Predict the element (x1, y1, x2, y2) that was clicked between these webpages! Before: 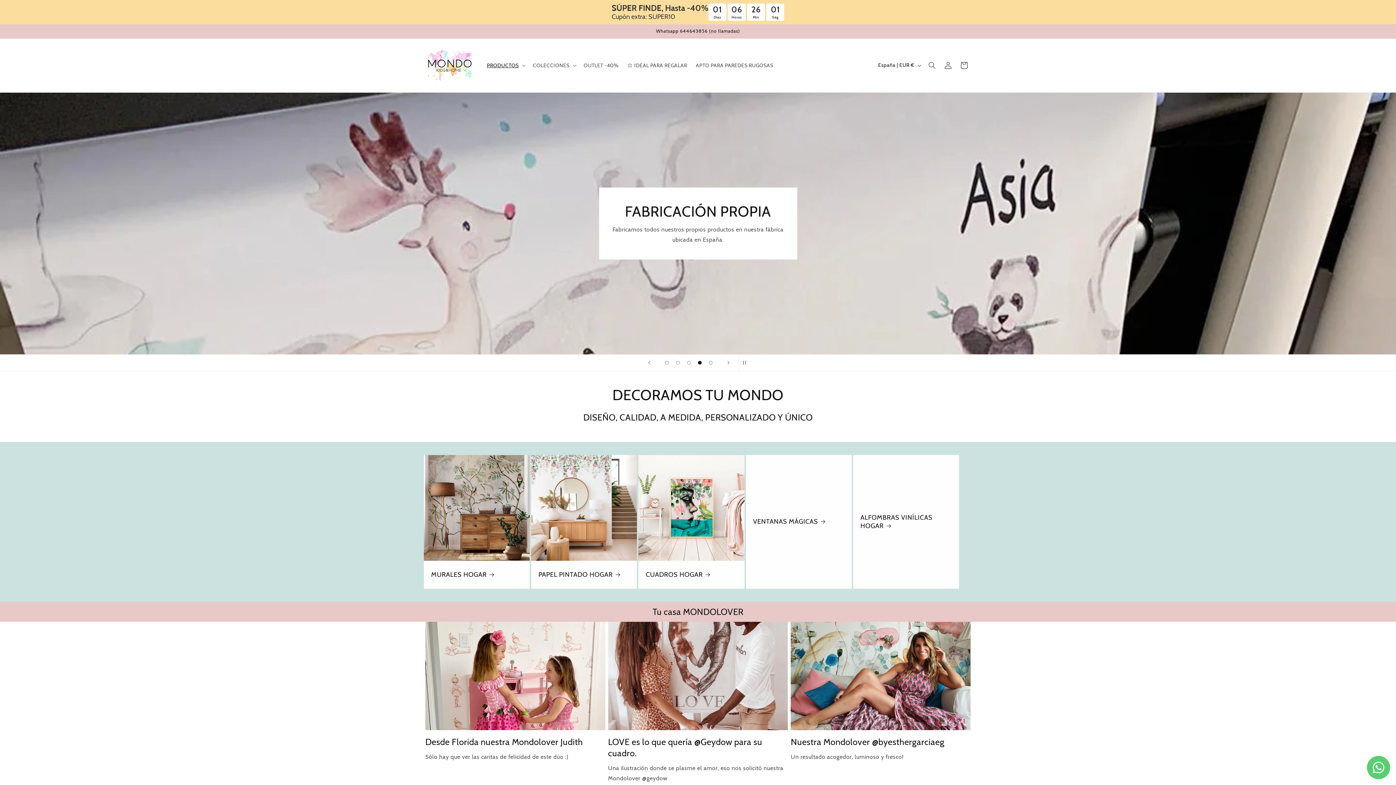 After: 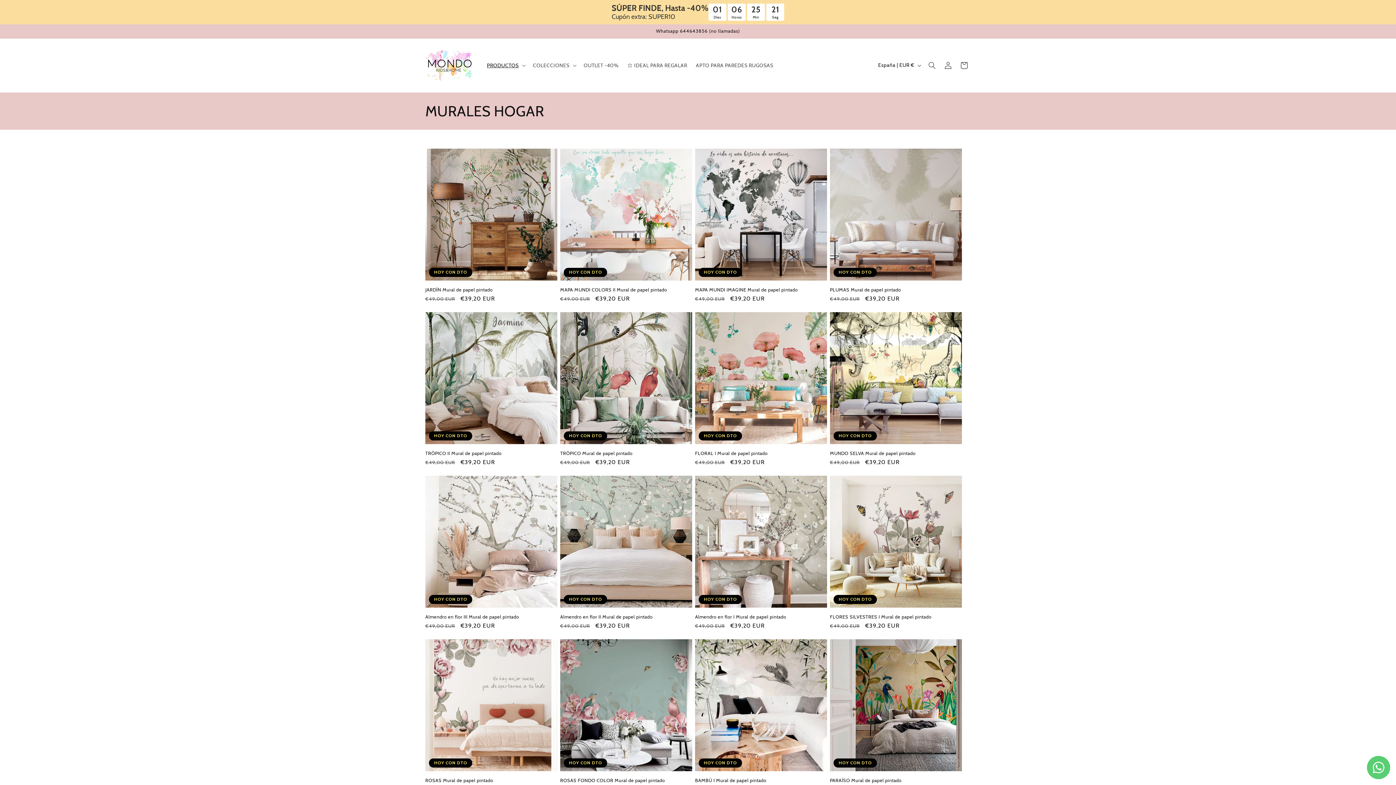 Action: bbox: (431, 570, 522, 579) label: MURALES HOGAR